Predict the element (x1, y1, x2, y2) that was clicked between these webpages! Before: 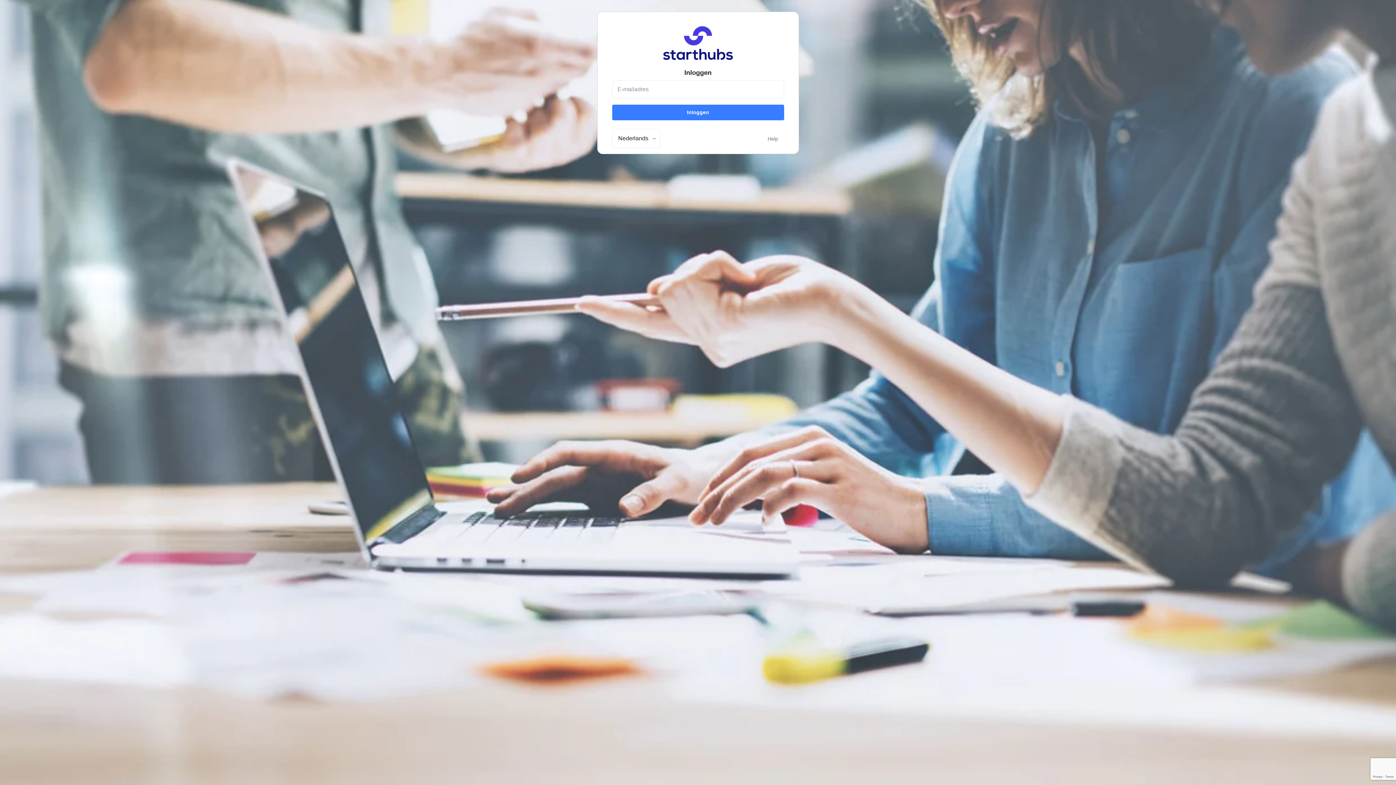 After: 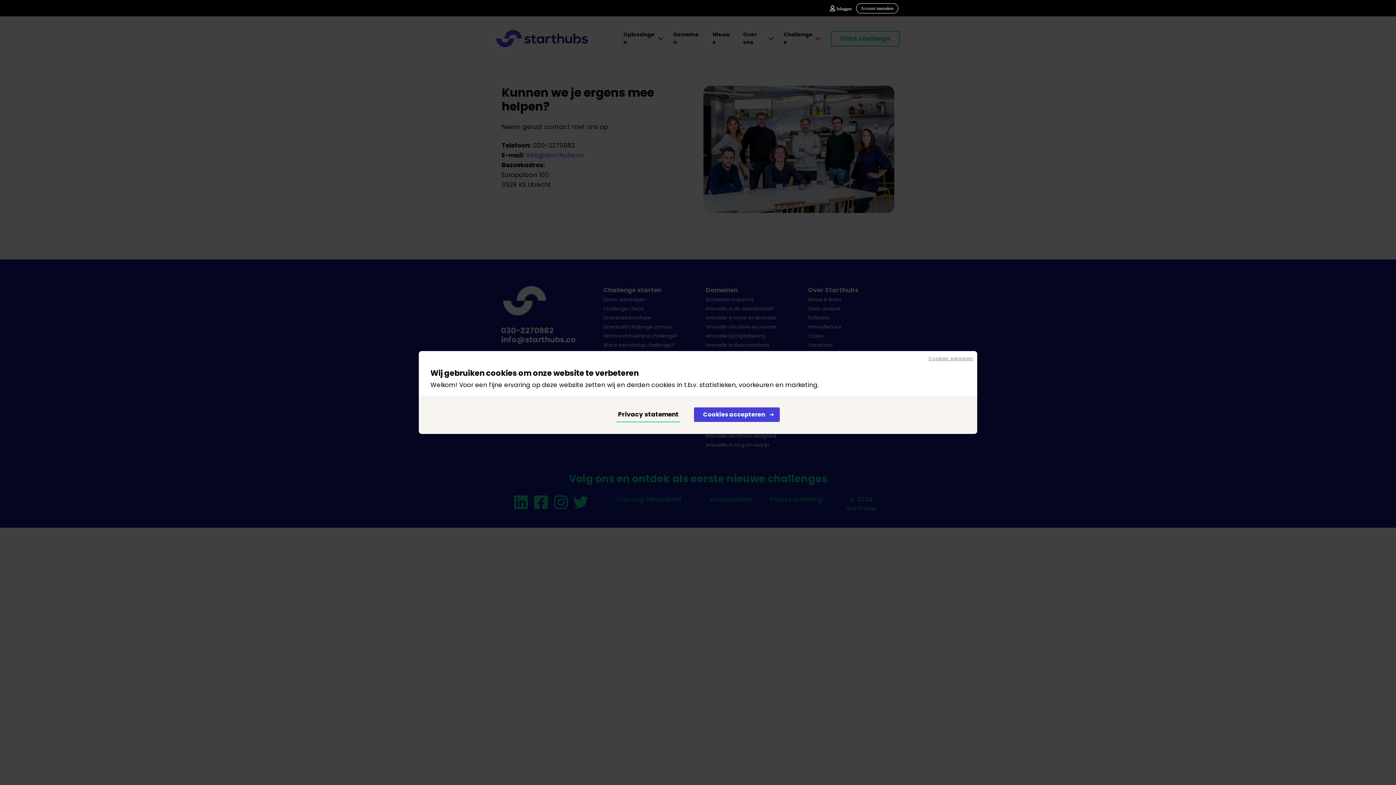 Action: label: Help bbox: (762, 135, 784, 143)